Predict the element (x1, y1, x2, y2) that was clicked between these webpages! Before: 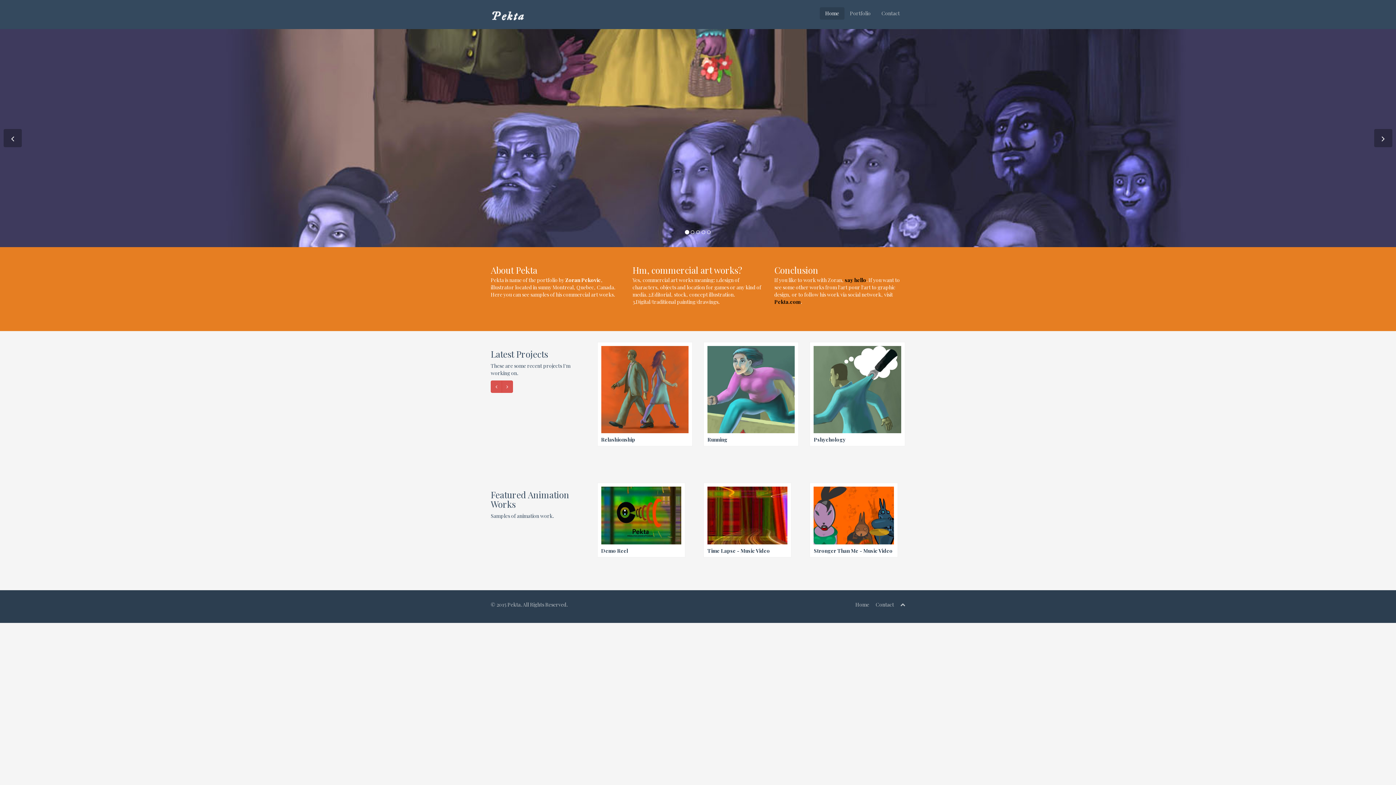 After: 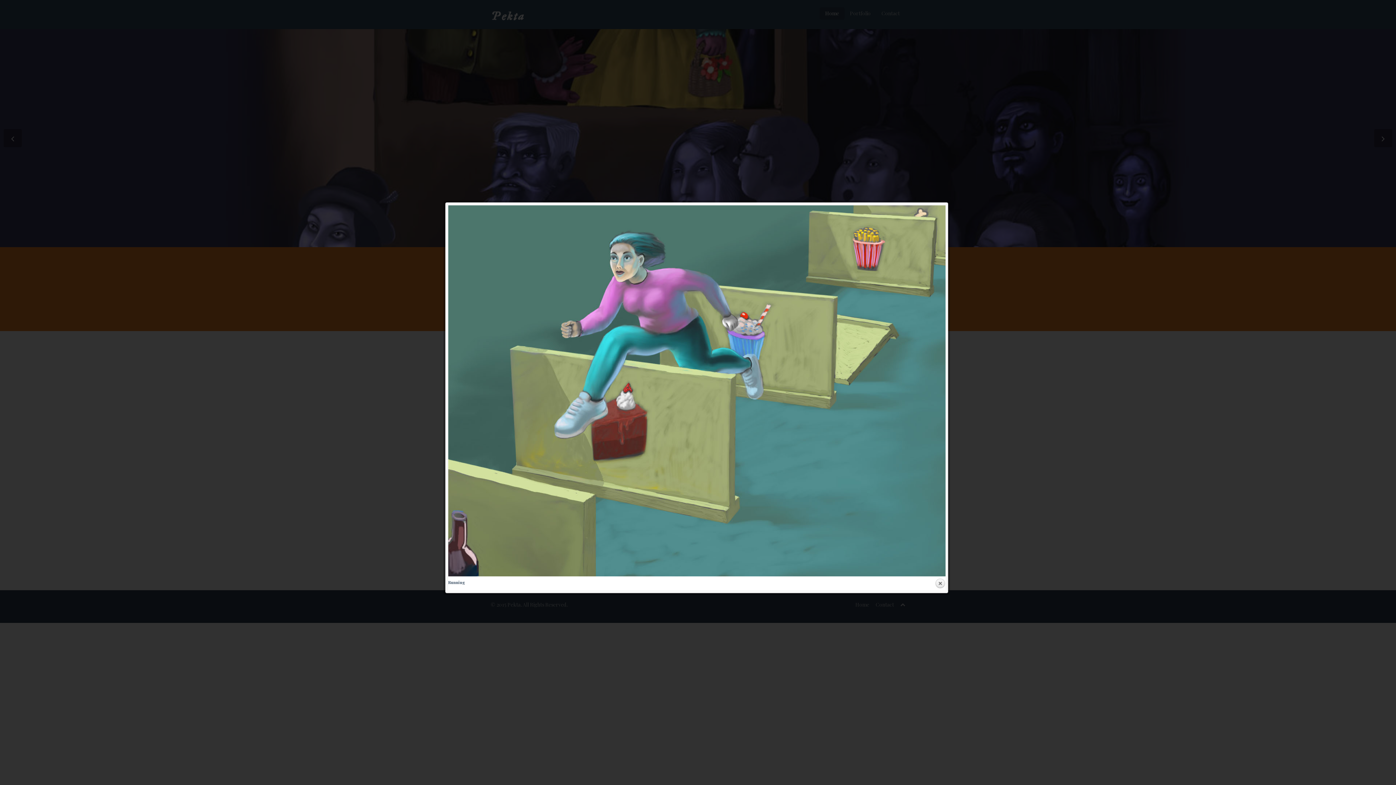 Action: bbox: (744, 388, 758, 401)